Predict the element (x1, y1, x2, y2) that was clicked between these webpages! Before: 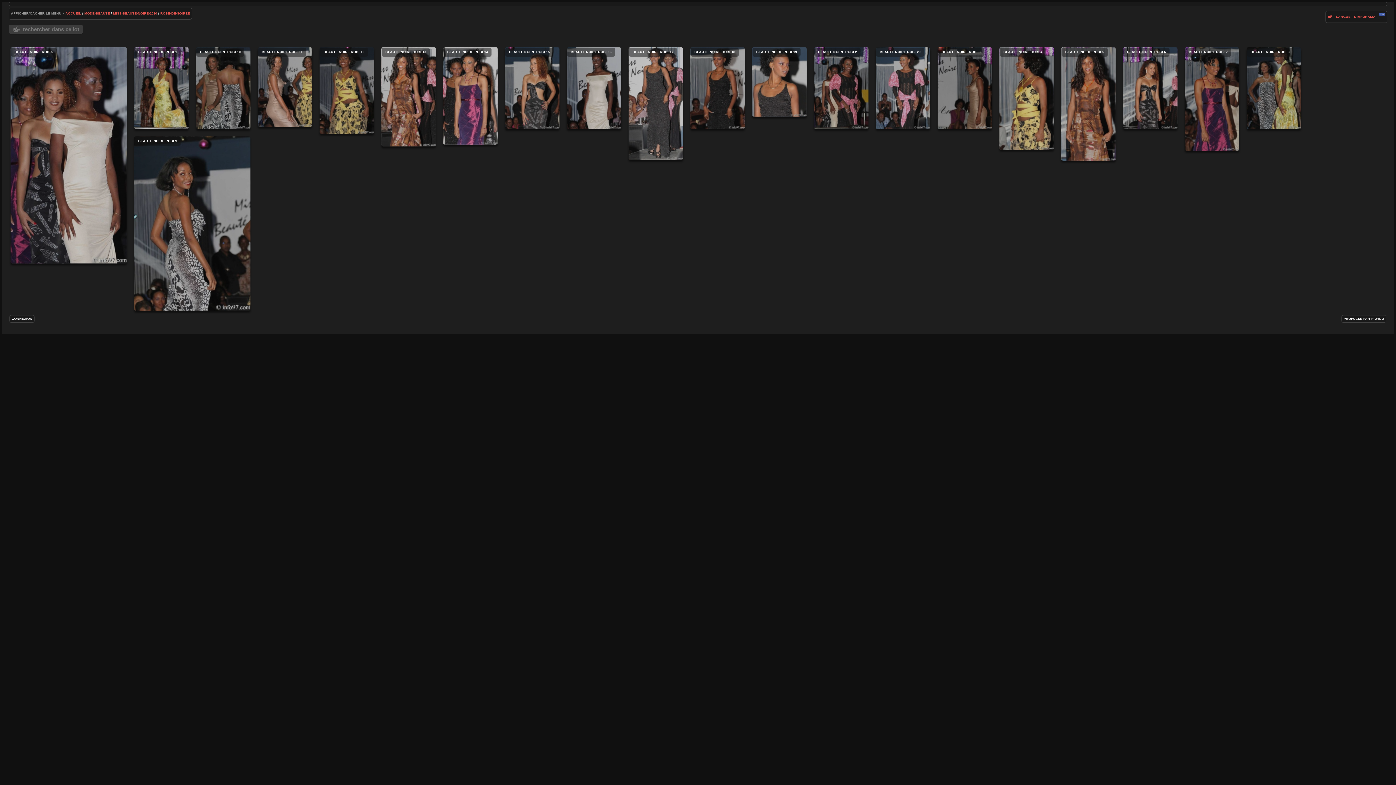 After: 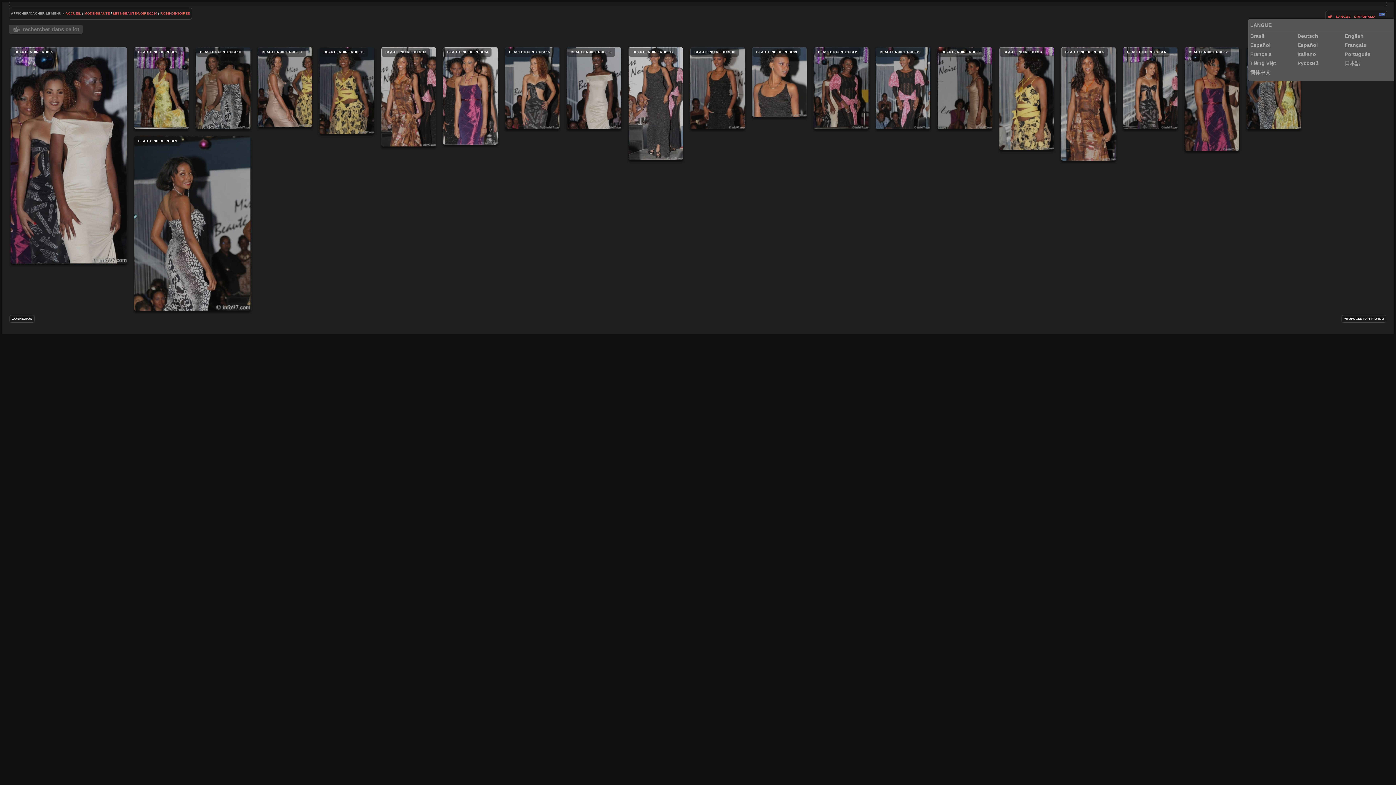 Action: label: LANGUE bbox: (1336, 14, 1350, 18)